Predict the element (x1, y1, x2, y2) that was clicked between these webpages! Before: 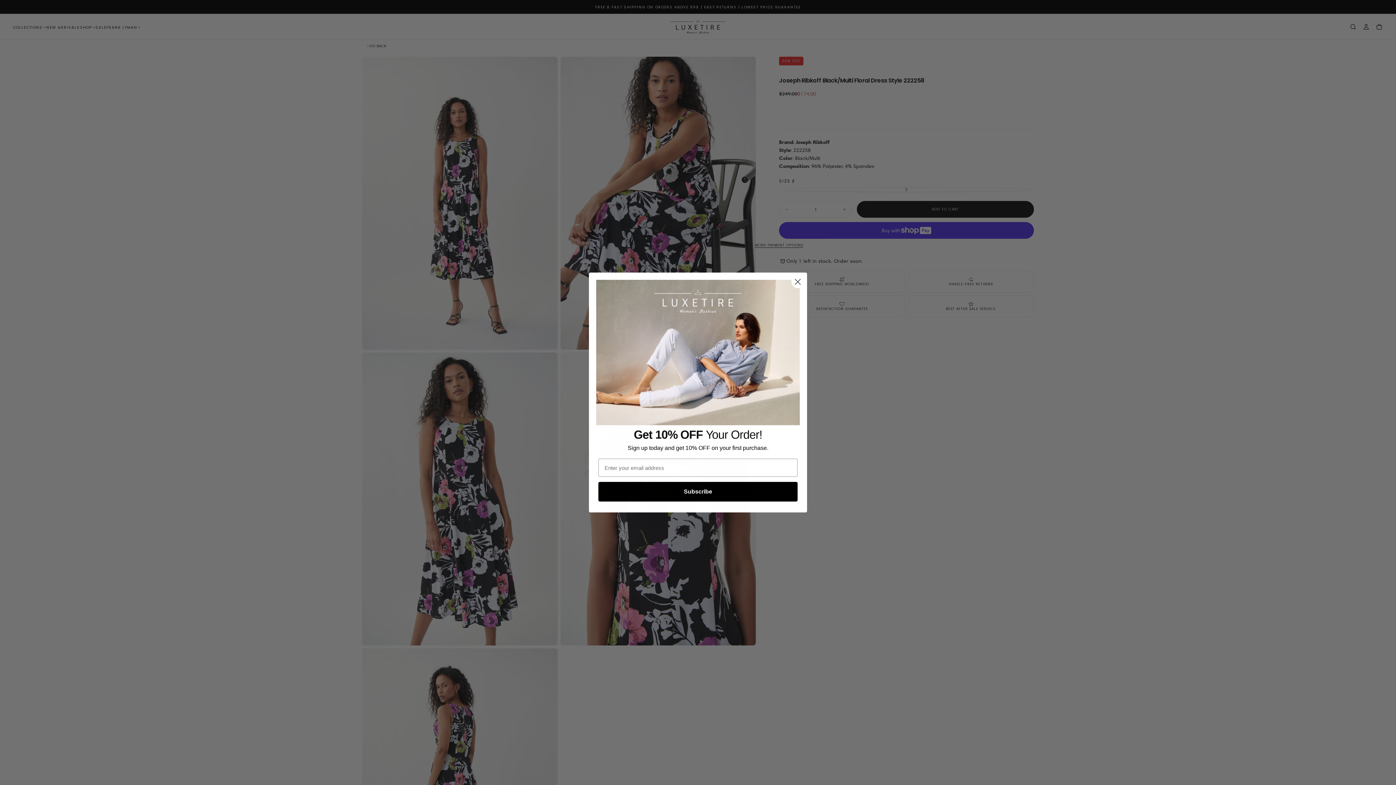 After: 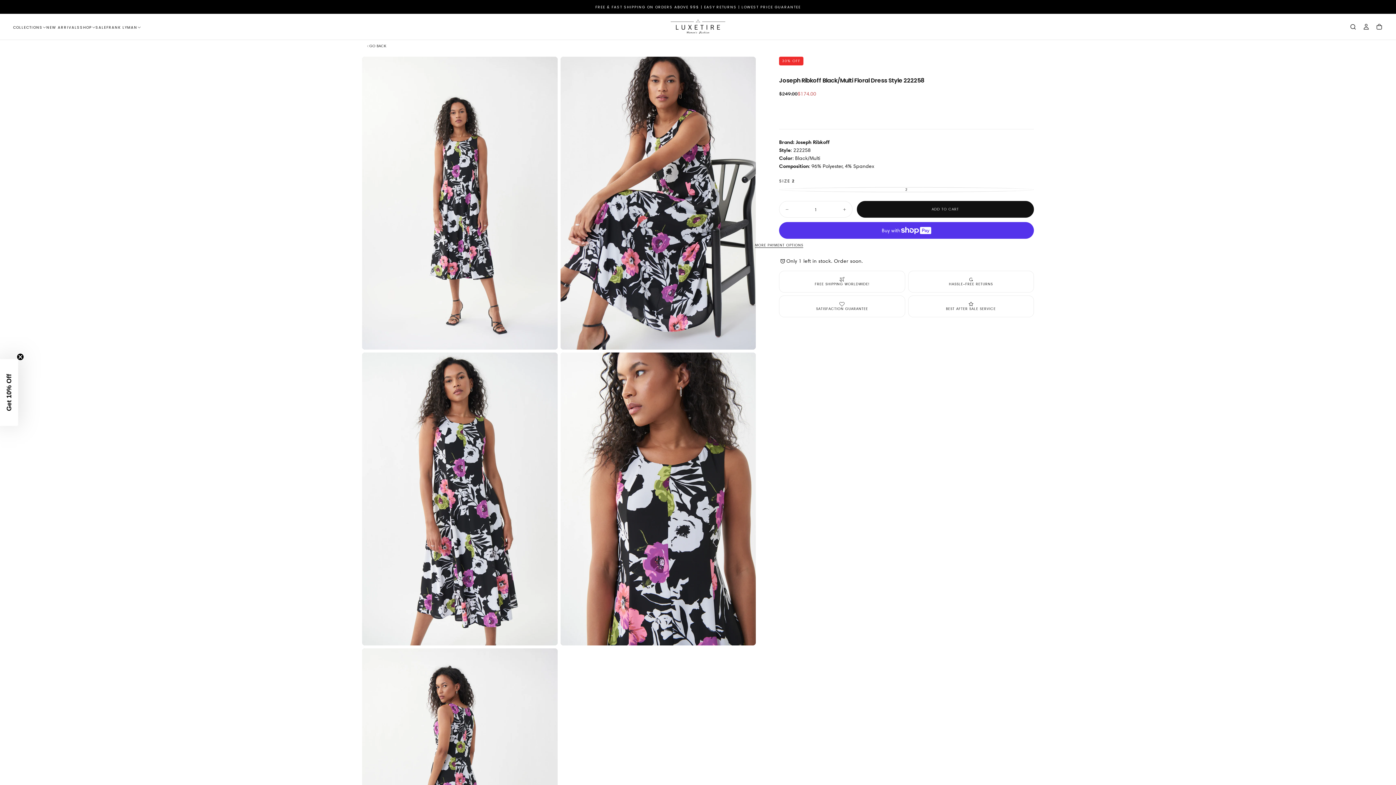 Action: bbox: (791, 275, 804, 288) label: Close dialog